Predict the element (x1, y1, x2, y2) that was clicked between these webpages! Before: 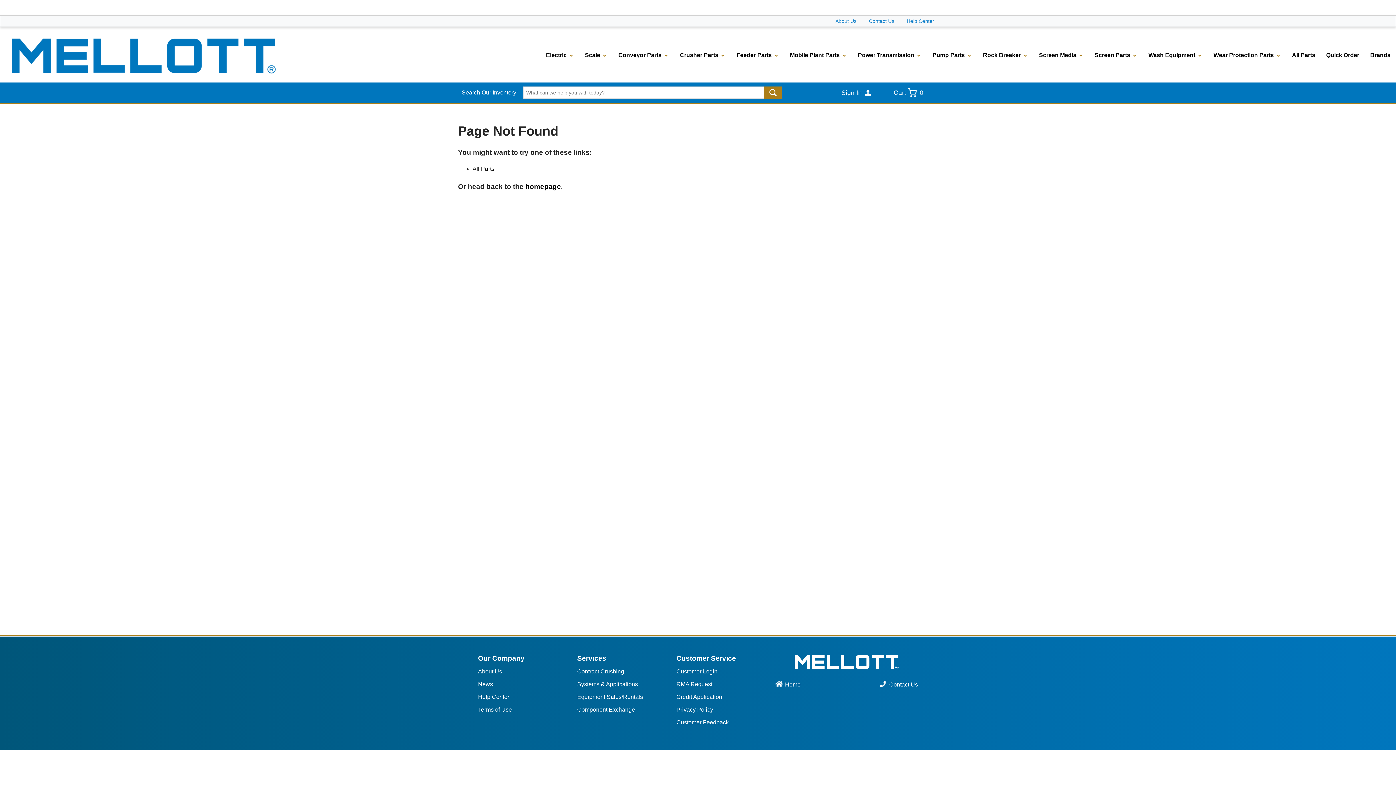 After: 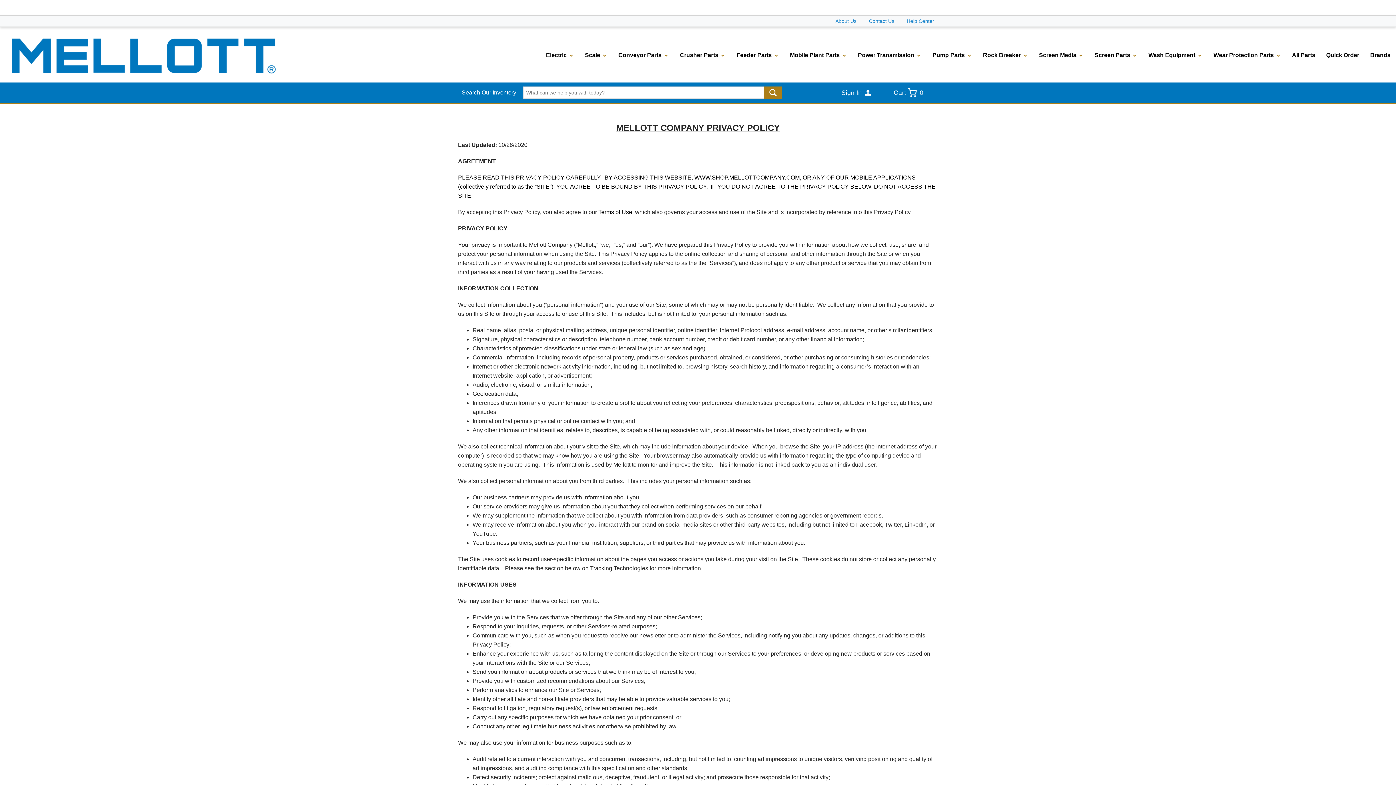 Action: label: Privacy Policy bbox: (676, 707, 713, 713)